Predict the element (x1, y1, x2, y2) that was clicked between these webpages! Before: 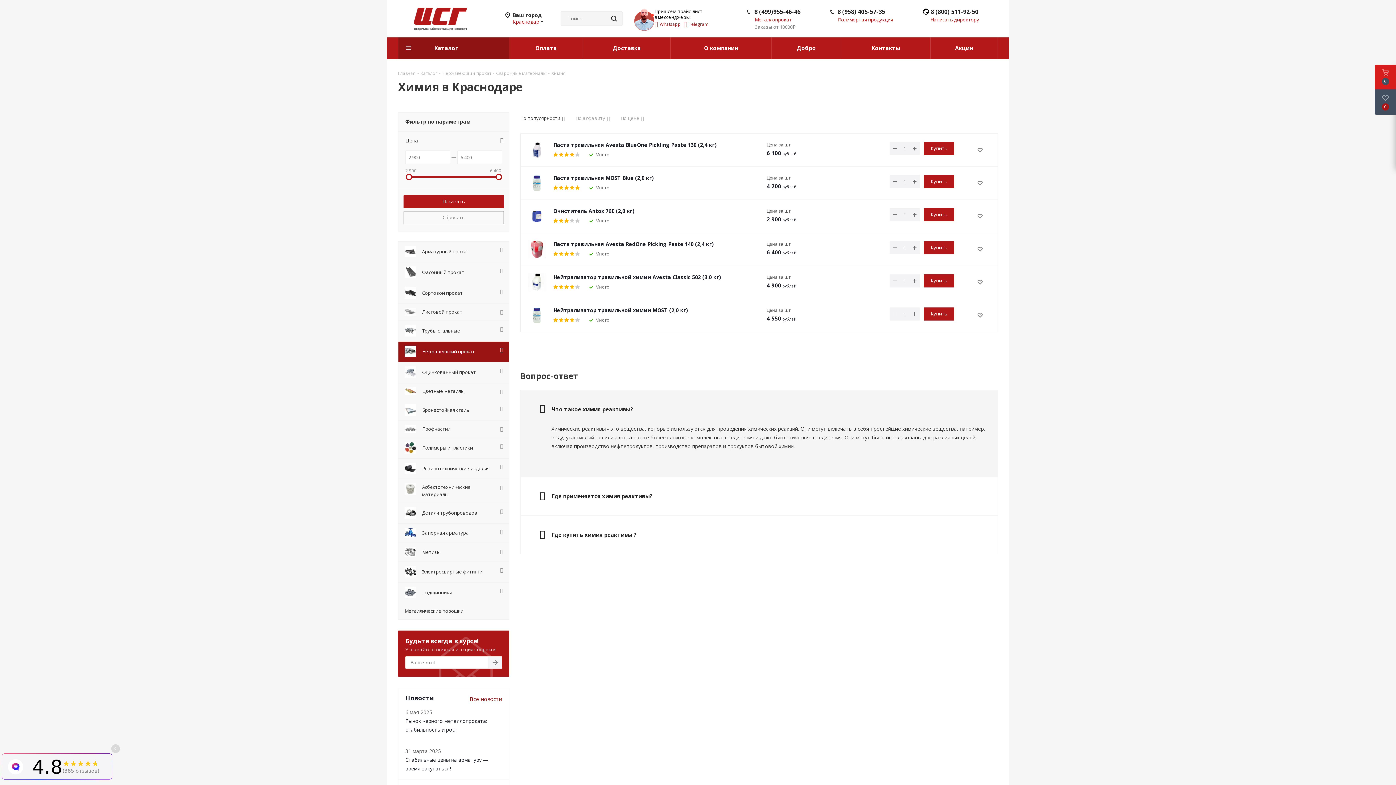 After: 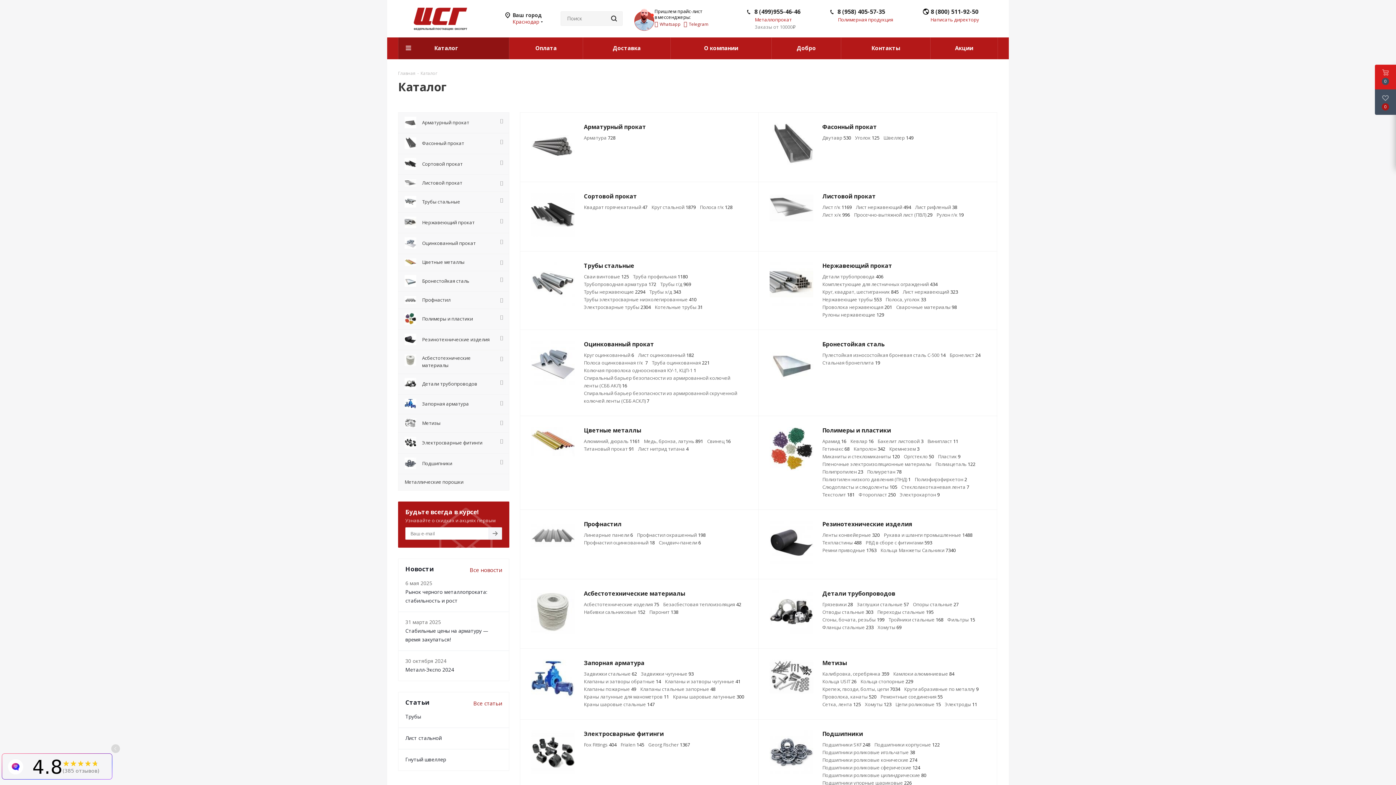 Action: label: Каталог bbox: (420, 69, 437, 76)